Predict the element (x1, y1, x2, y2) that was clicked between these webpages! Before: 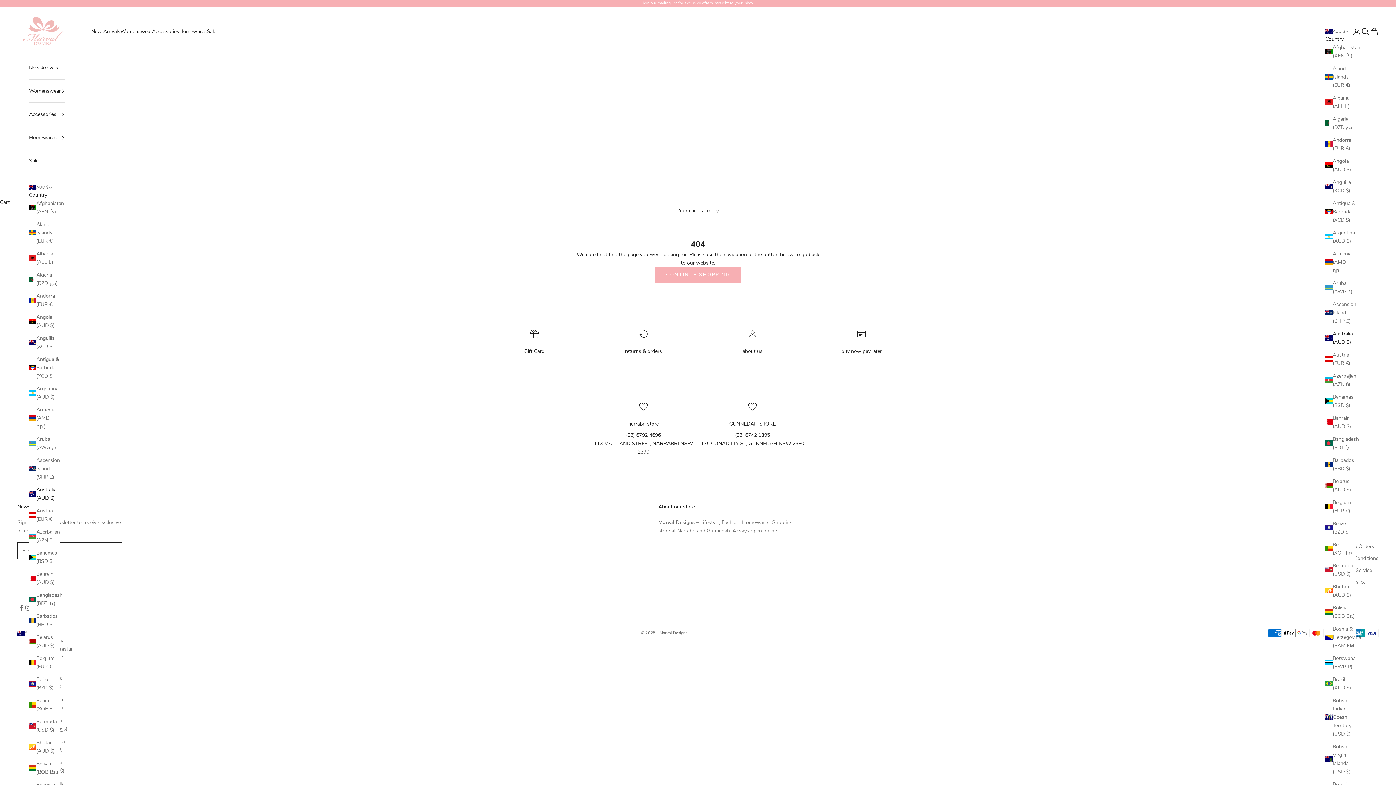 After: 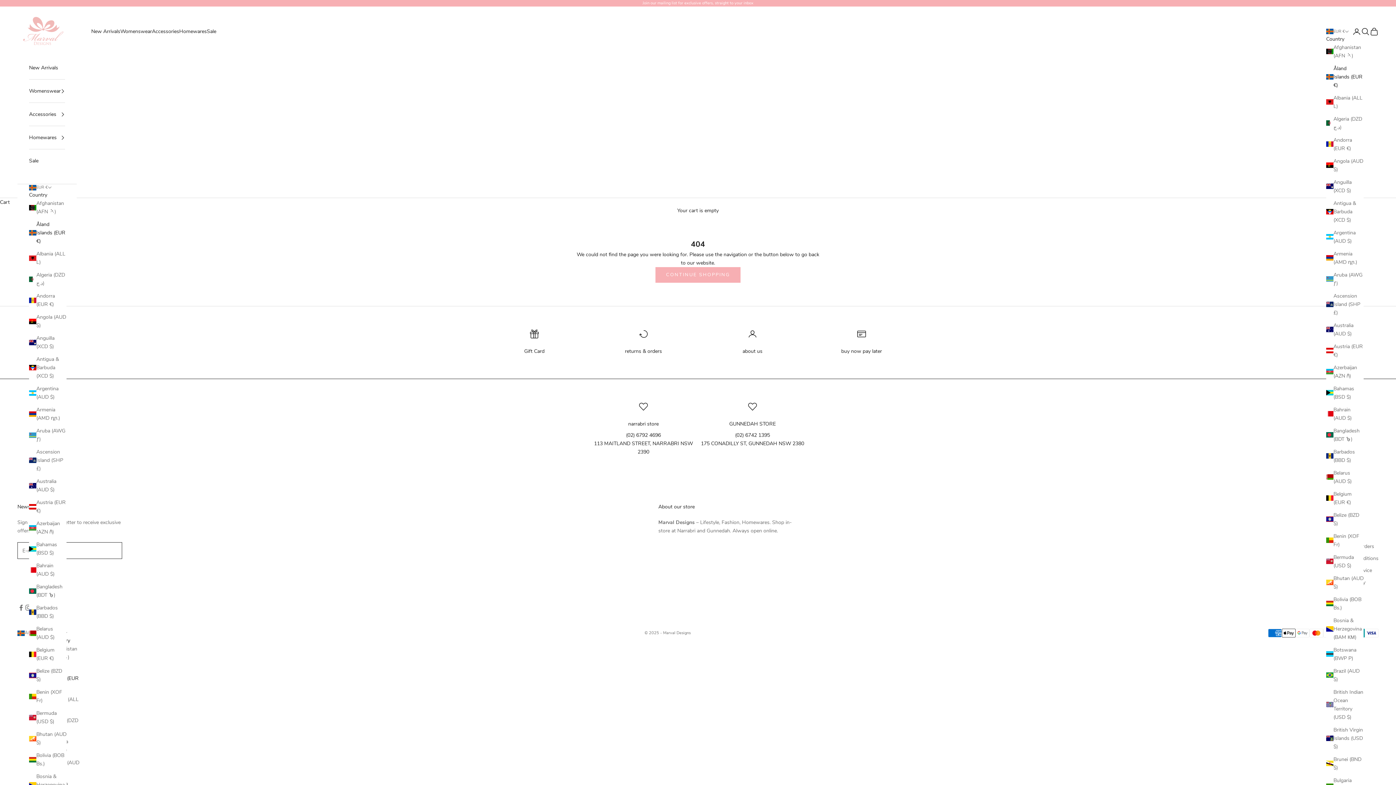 Action: bbox: (29, 220, 59, 245) label: Åland Islands (EUR €)